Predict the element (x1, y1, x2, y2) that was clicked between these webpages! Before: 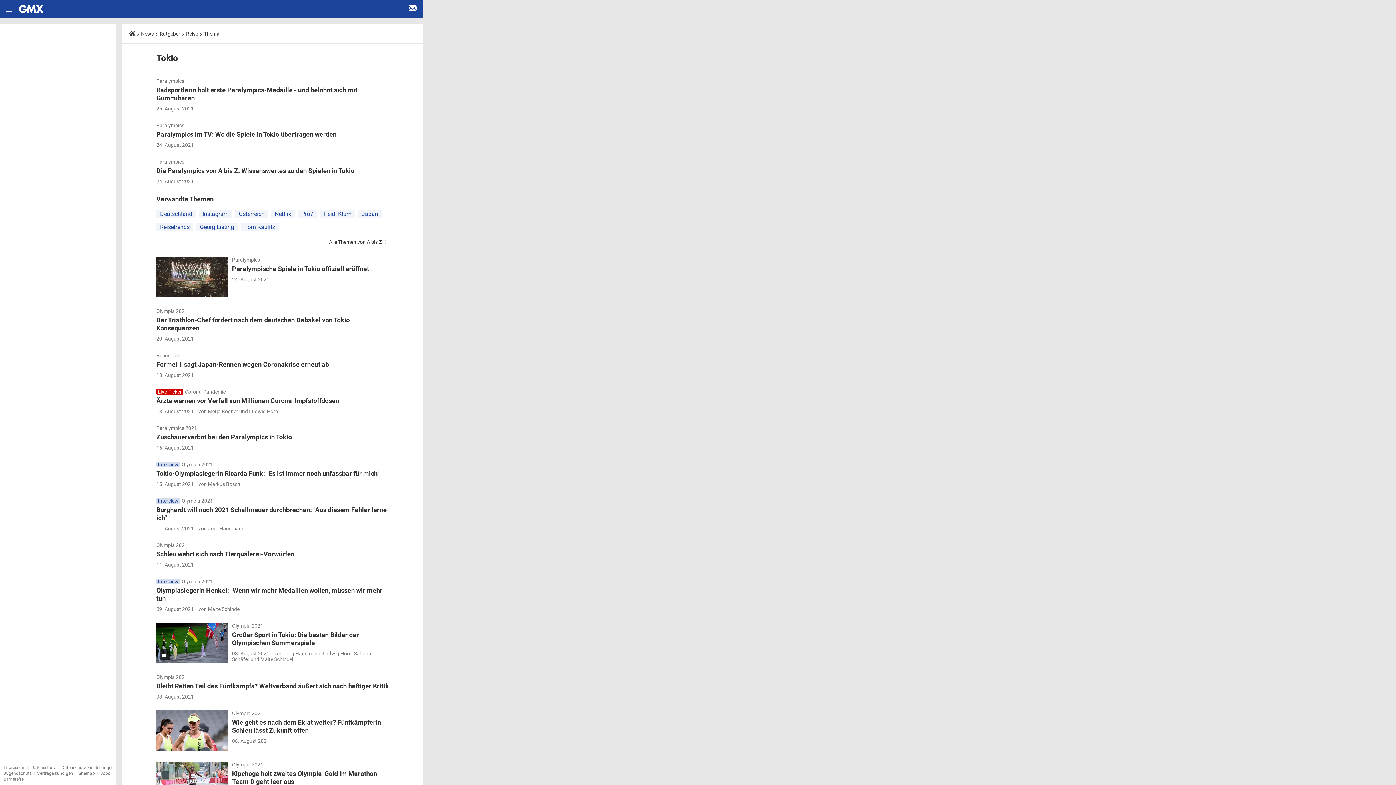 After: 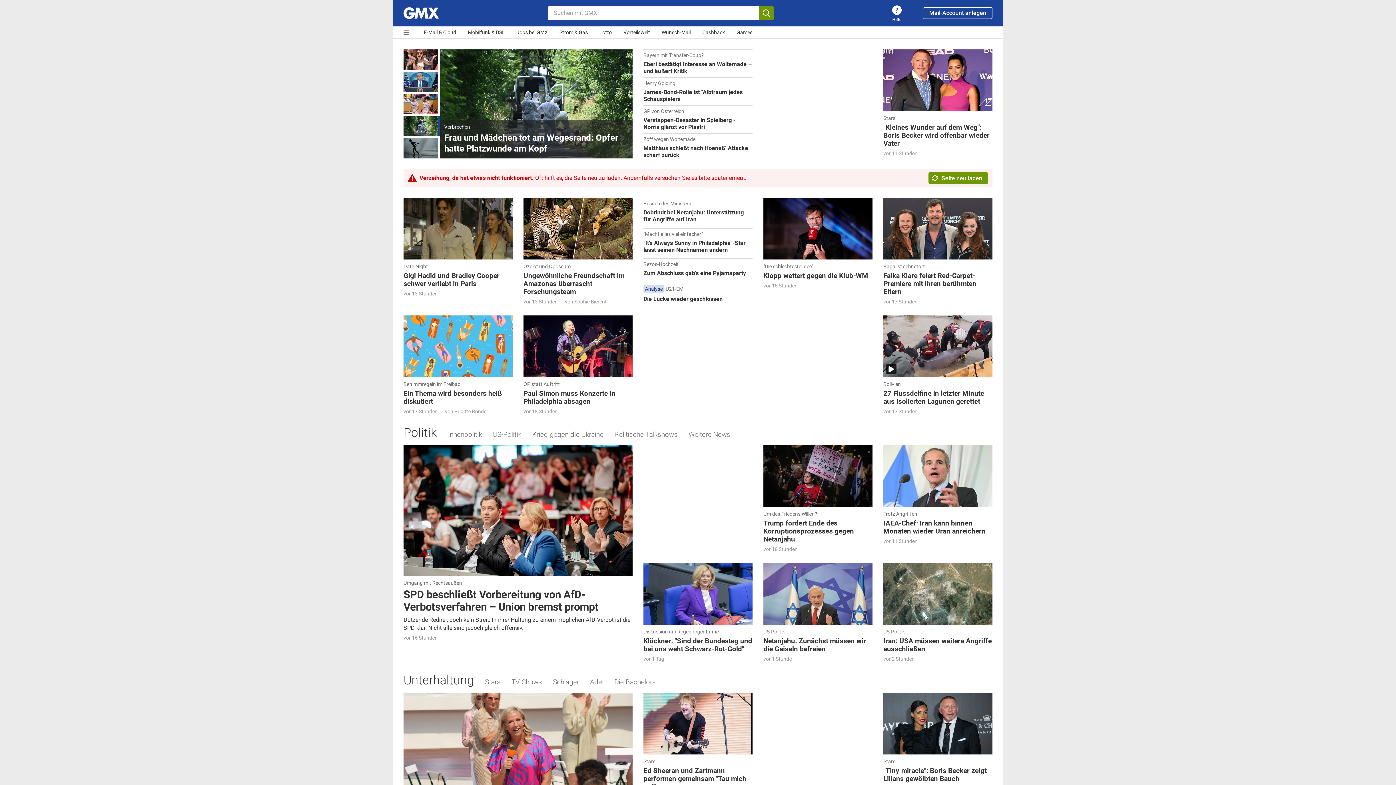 Action: bbox: (18, 0, 44, 18) label: Startseite